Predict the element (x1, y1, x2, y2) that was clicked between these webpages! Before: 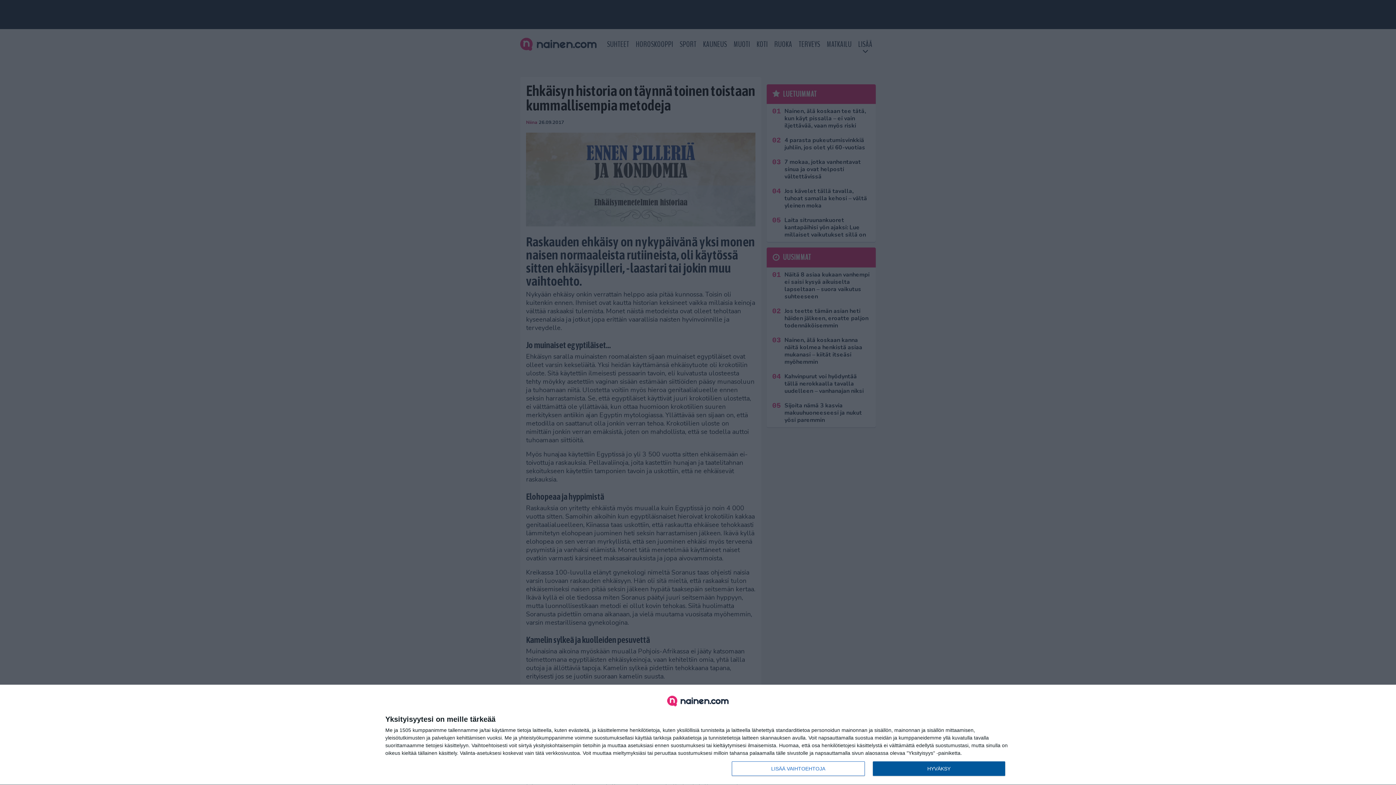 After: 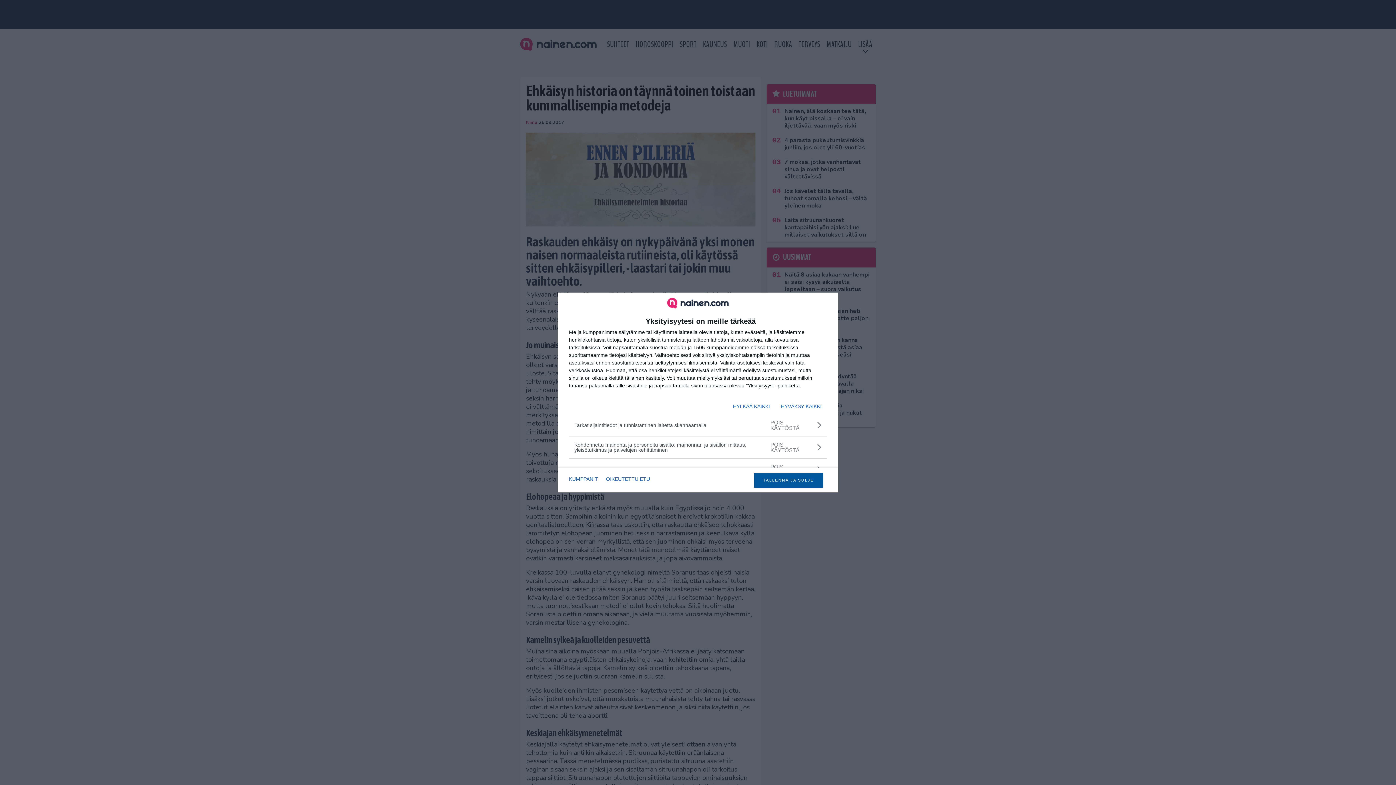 Action: label: LISÄÄ VAIHTOEHTOJA bbox: (732, 761, 864, 776)